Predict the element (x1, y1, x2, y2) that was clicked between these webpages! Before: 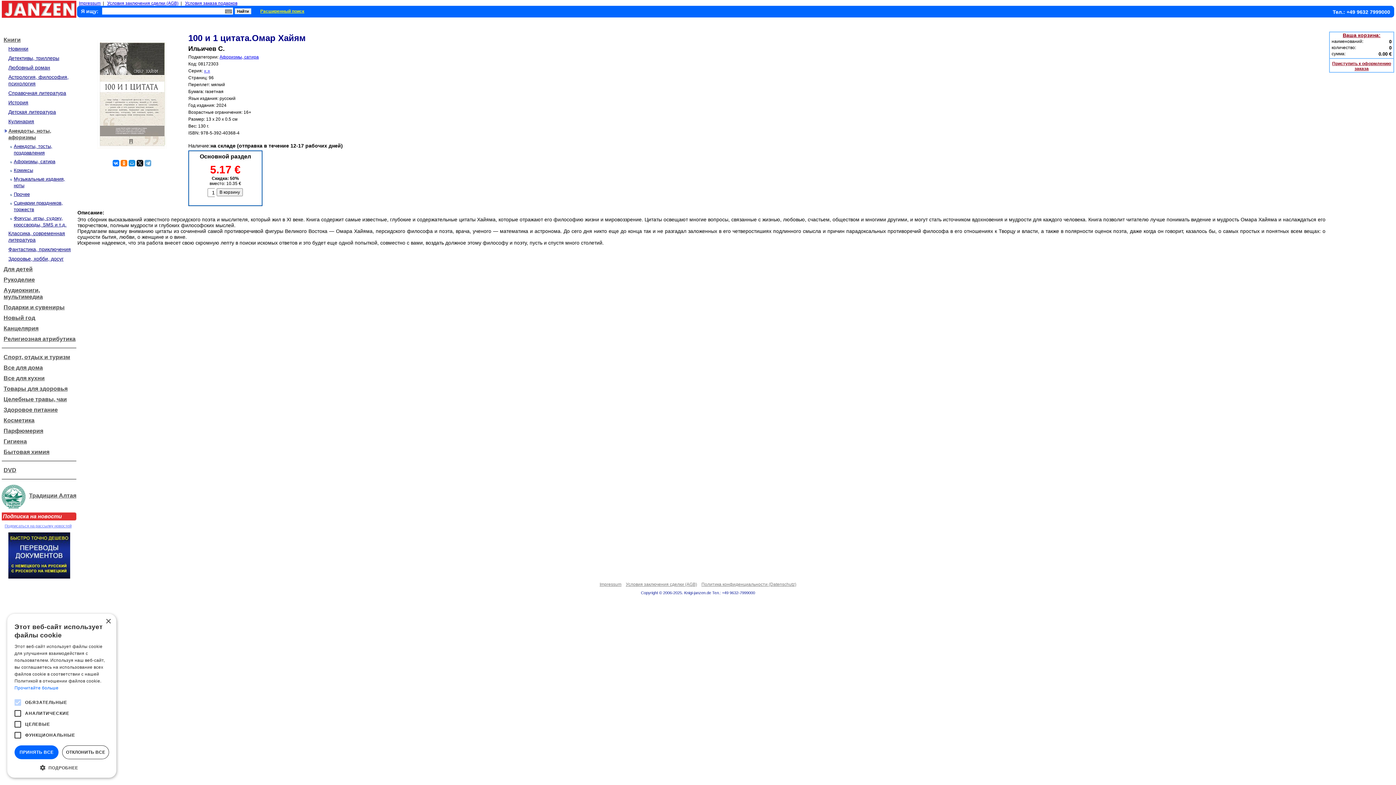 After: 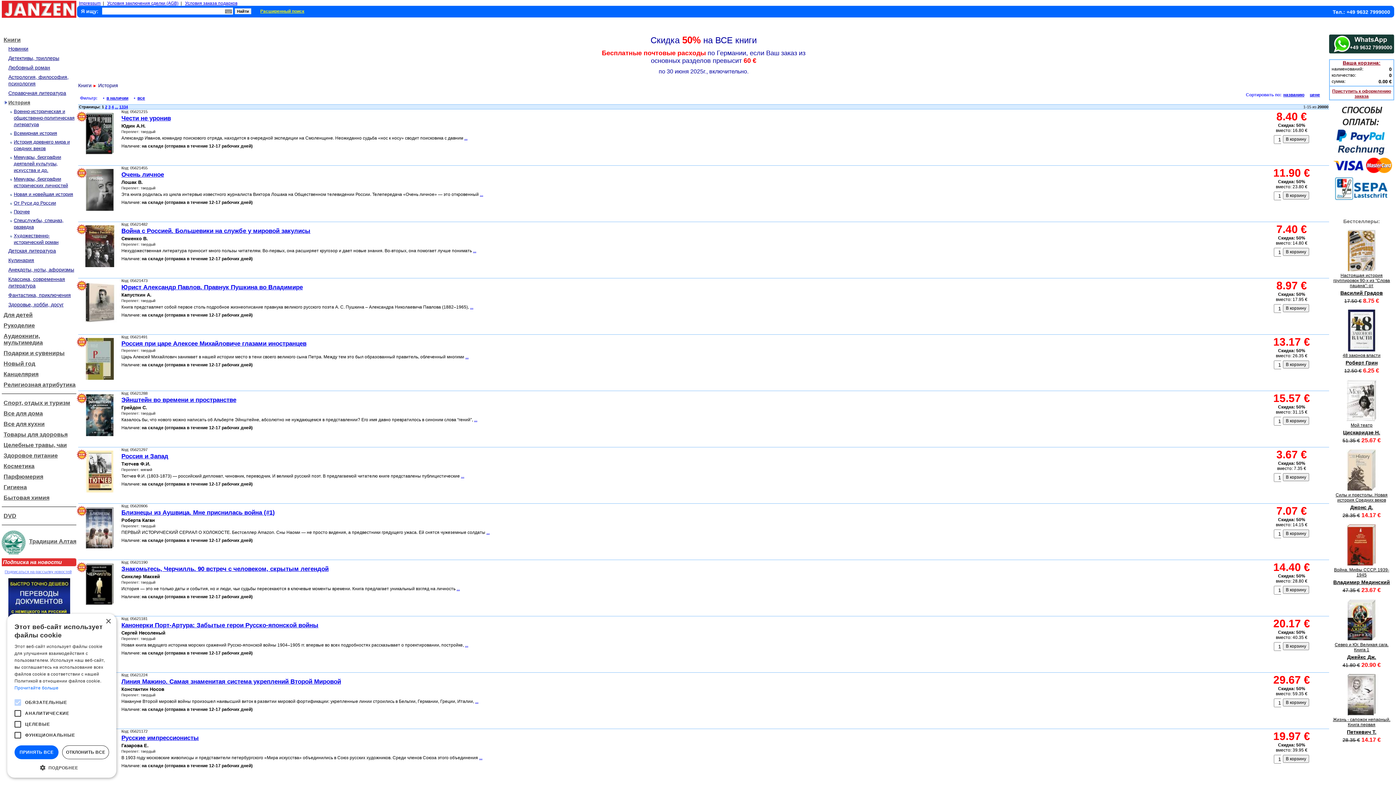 Action: label: История bbox: (8, 99, 28, 105)